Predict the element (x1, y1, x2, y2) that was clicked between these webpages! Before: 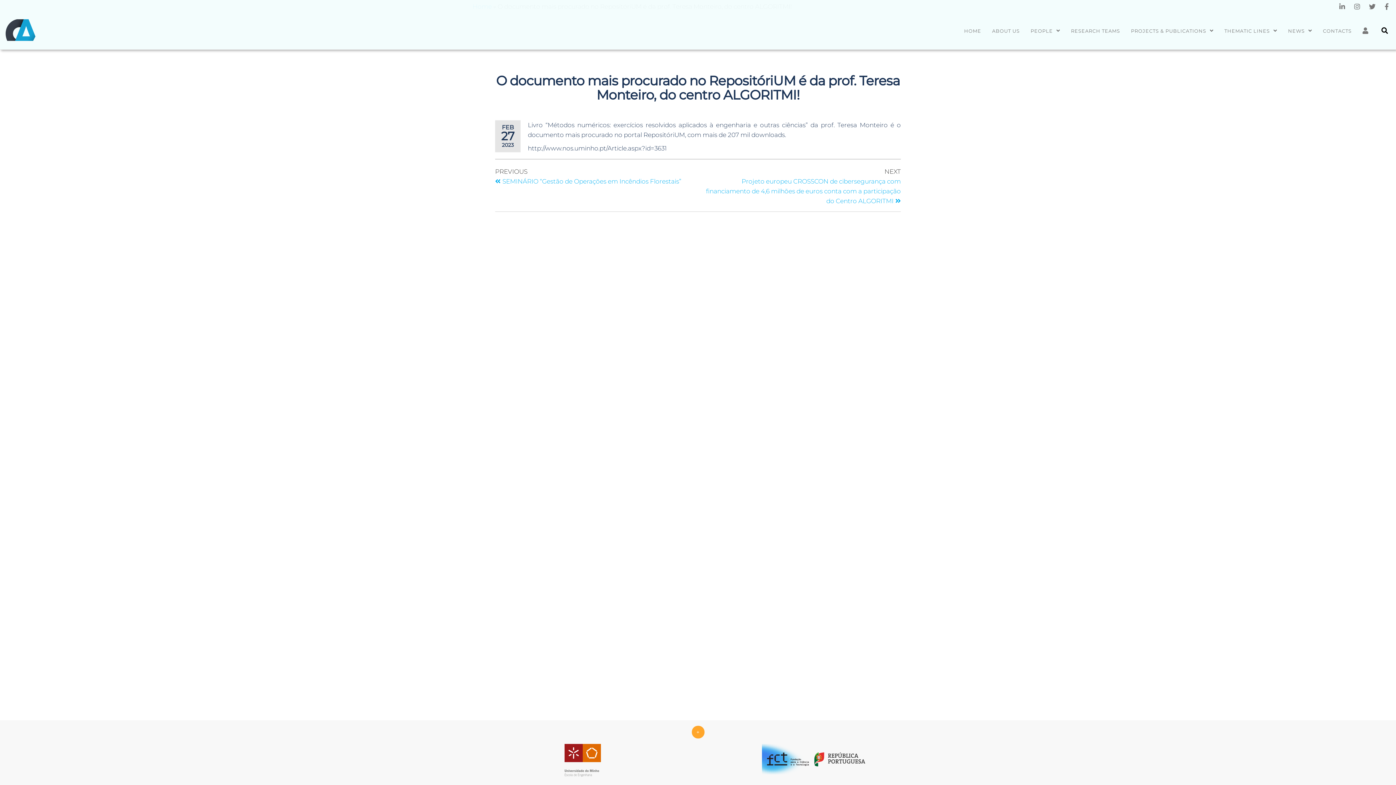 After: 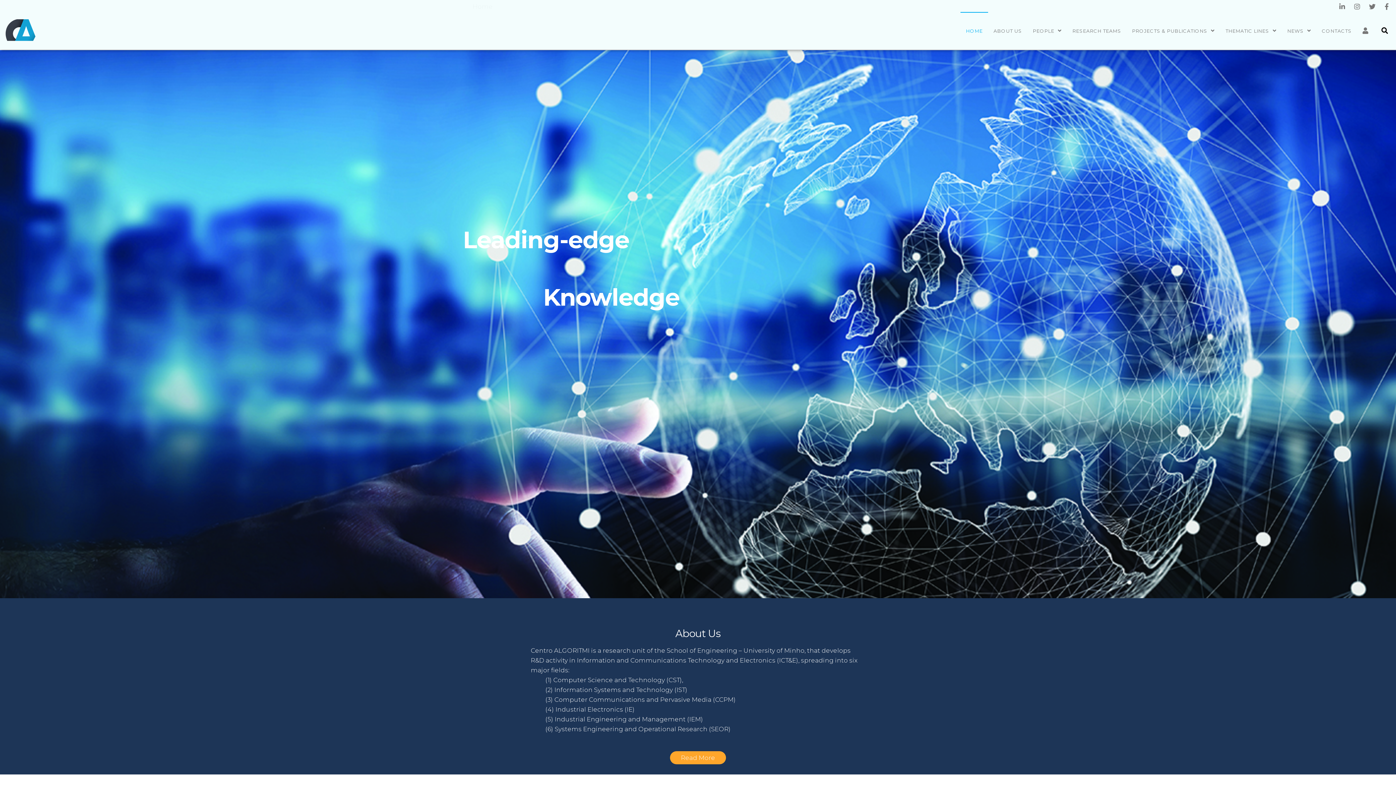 Action: bbox: (5, 22, 35, 30)